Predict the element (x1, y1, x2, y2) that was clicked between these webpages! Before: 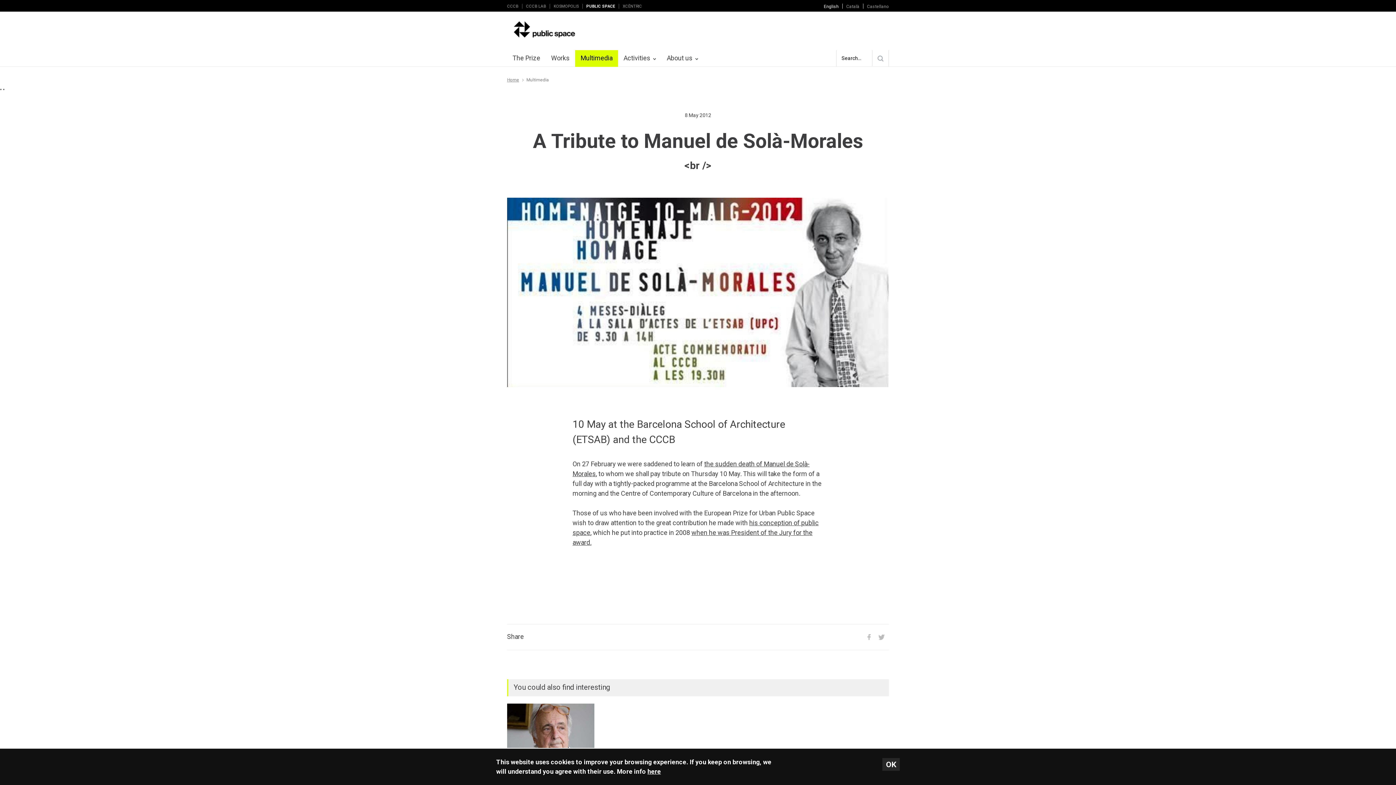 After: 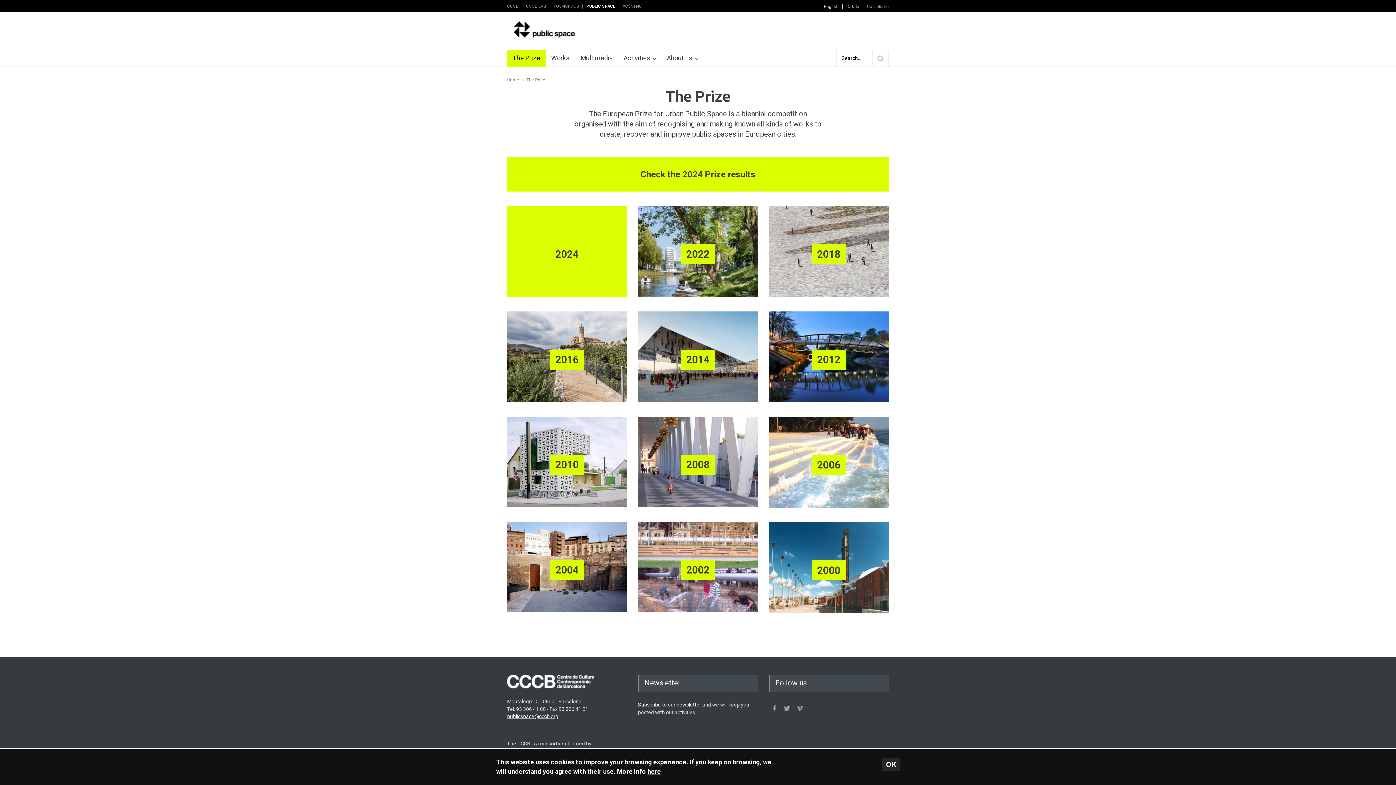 Action: bbox: (507, 51, 540, 66) label: The Prize